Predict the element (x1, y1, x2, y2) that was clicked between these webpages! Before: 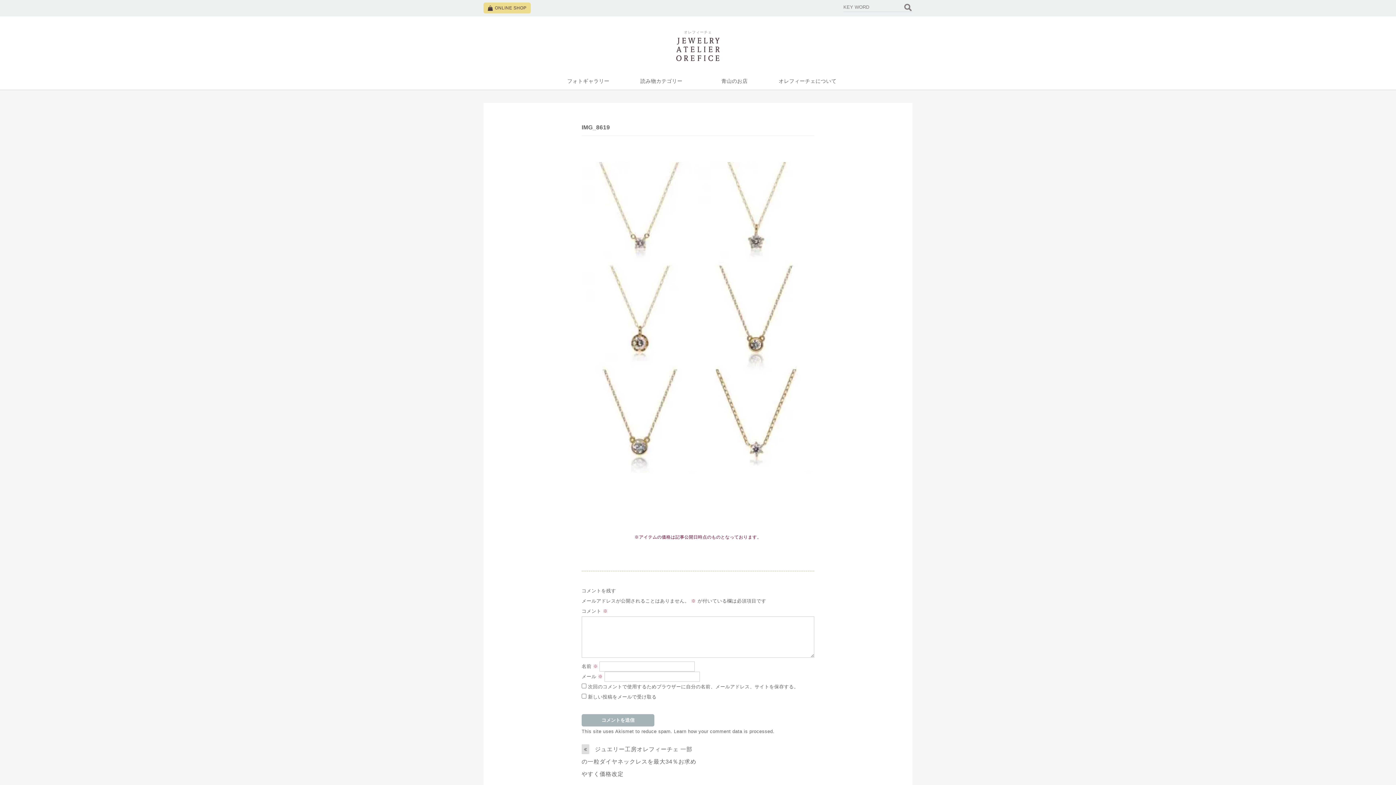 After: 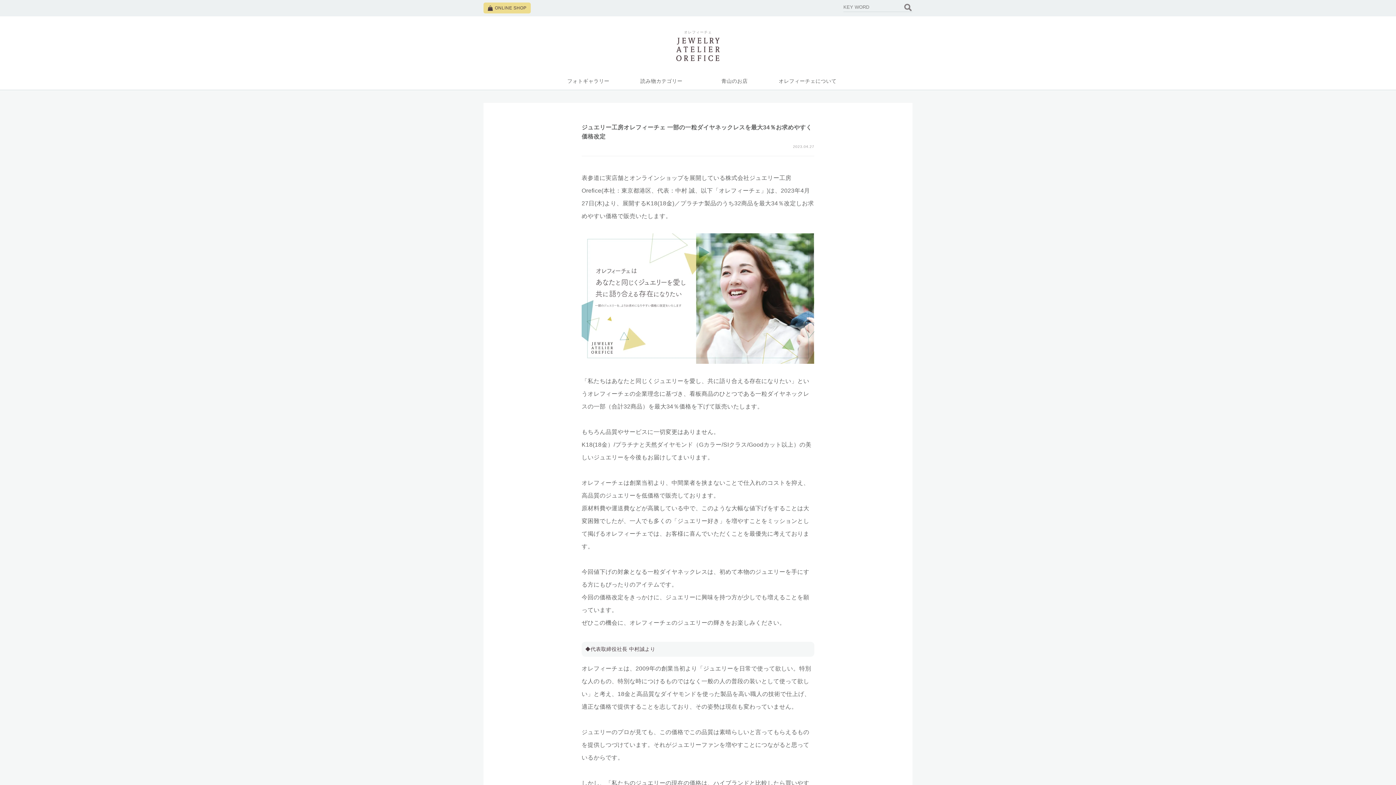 Action: label: ジュエリー工房オレフィーチェ 一部の一粒ダイヤネックレスを最大34％お求めやすく価格改定 bbox: (581, 747, 696, 777)